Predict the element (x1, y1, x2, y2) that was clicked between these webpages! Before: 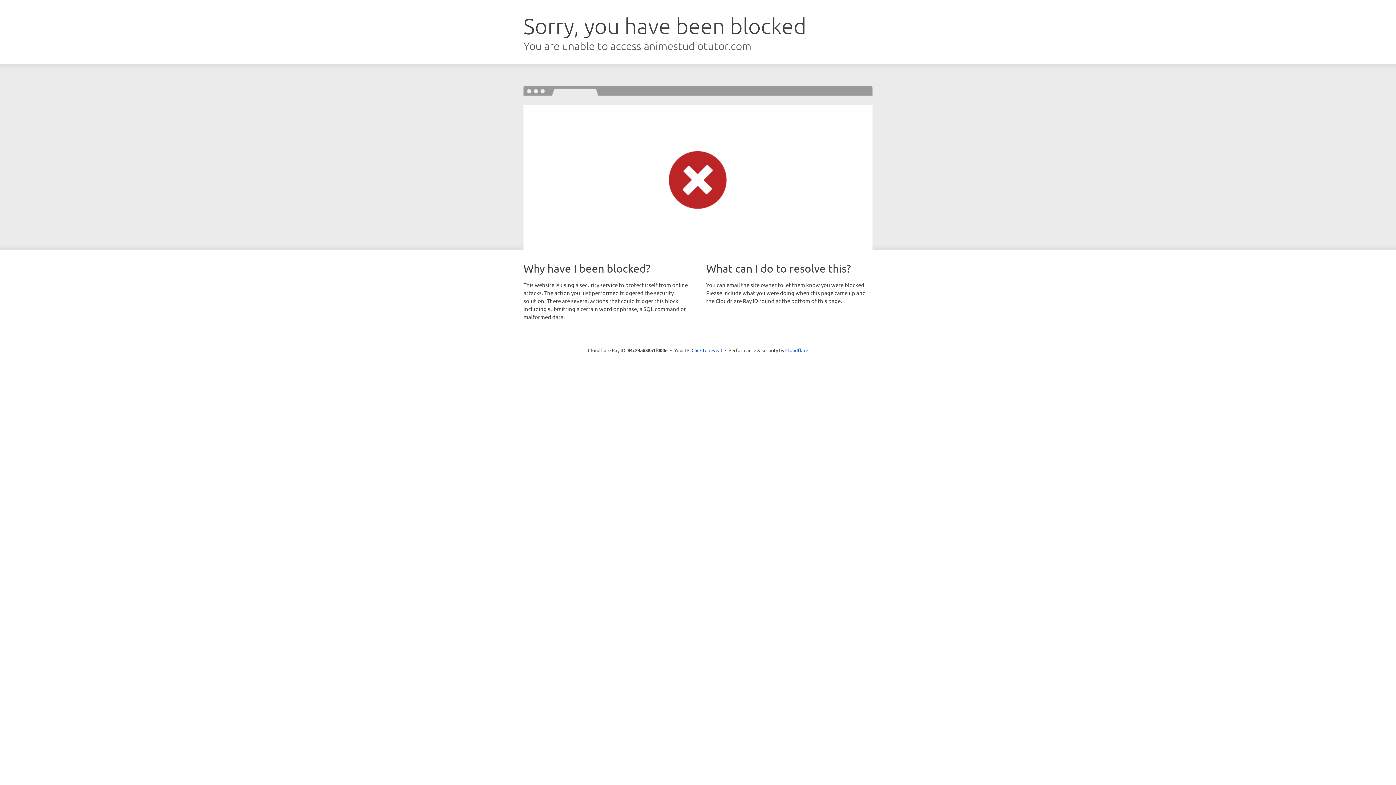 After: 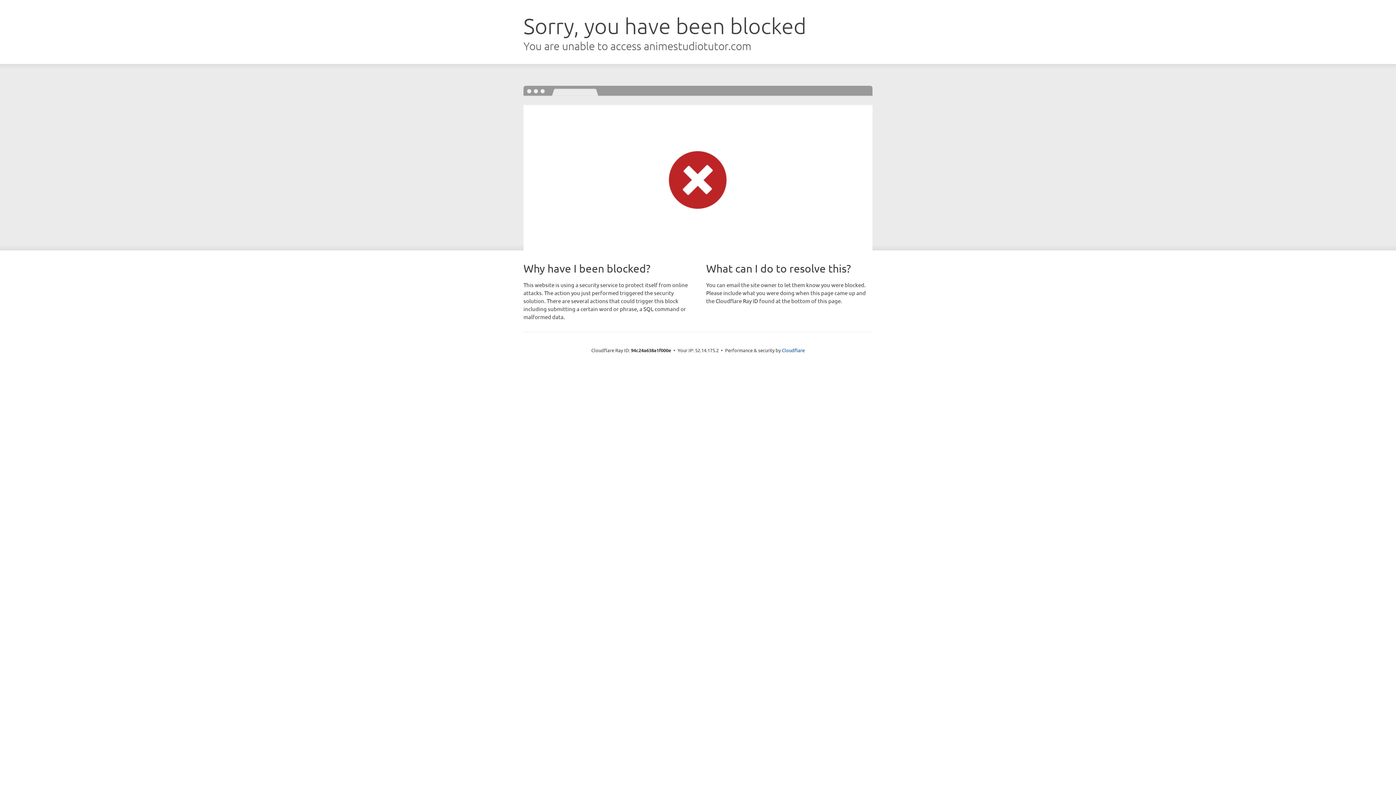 Action: bbox: (691, 346, 722, 353) label: Click to reveal